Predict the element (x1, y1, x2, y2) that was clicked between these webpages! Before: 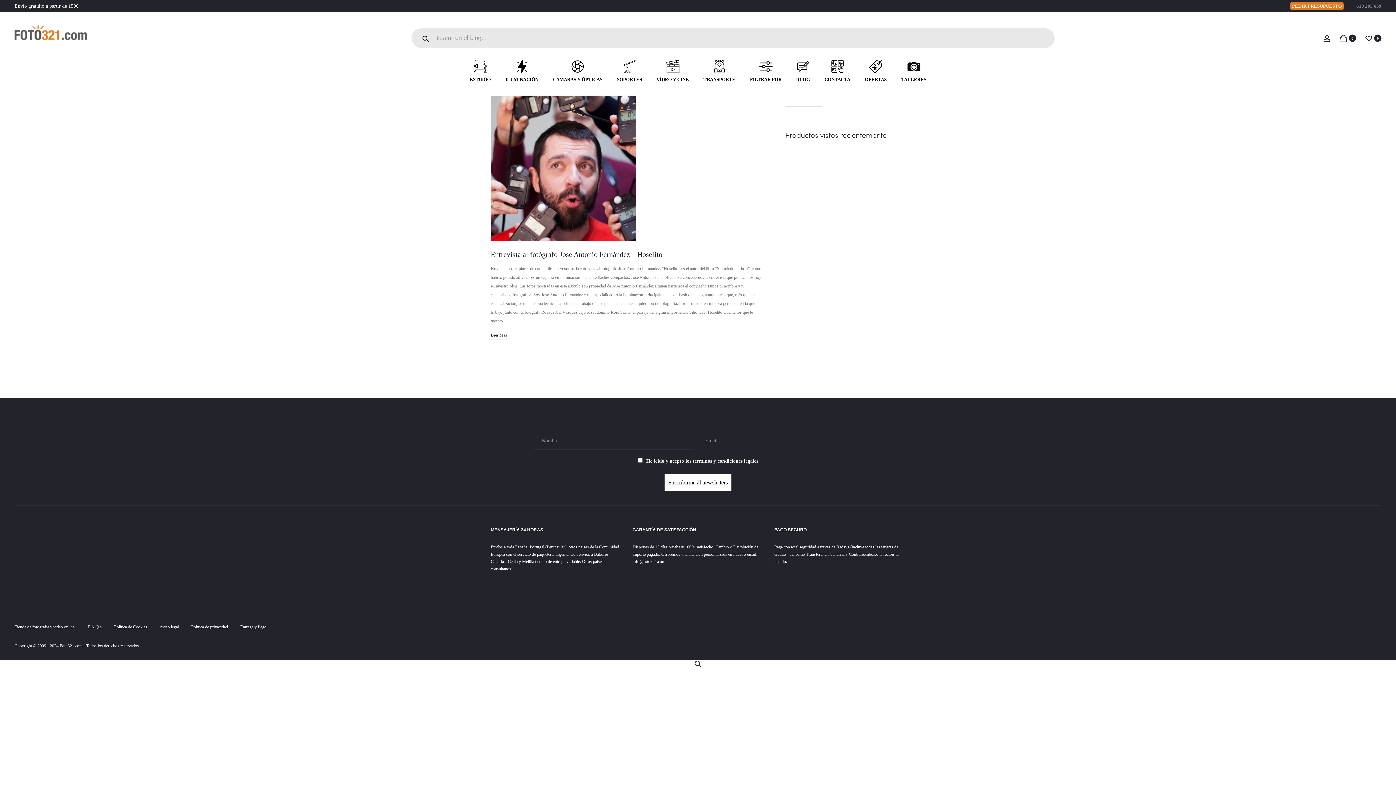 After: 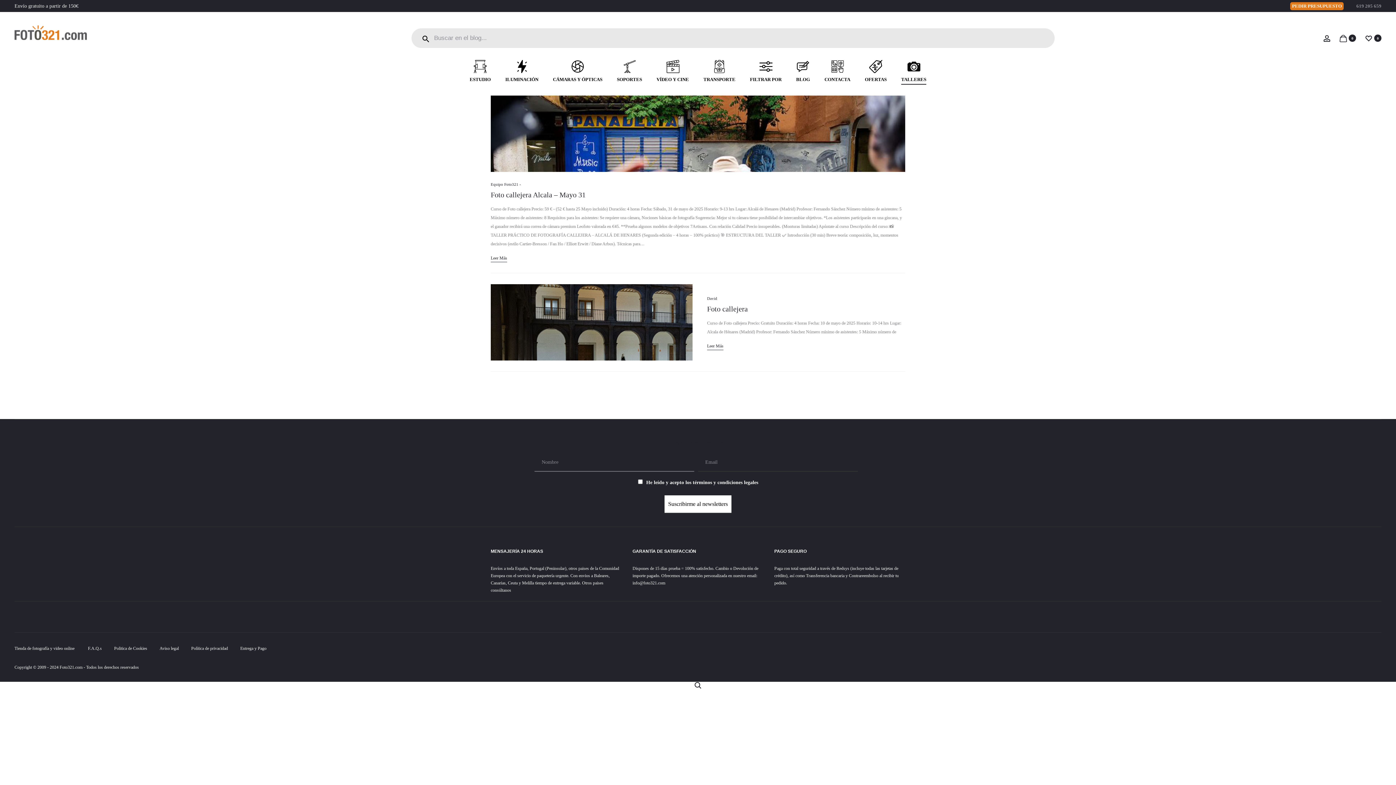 Action: label: TALLERES bbox: (901, 60, 926, 83)